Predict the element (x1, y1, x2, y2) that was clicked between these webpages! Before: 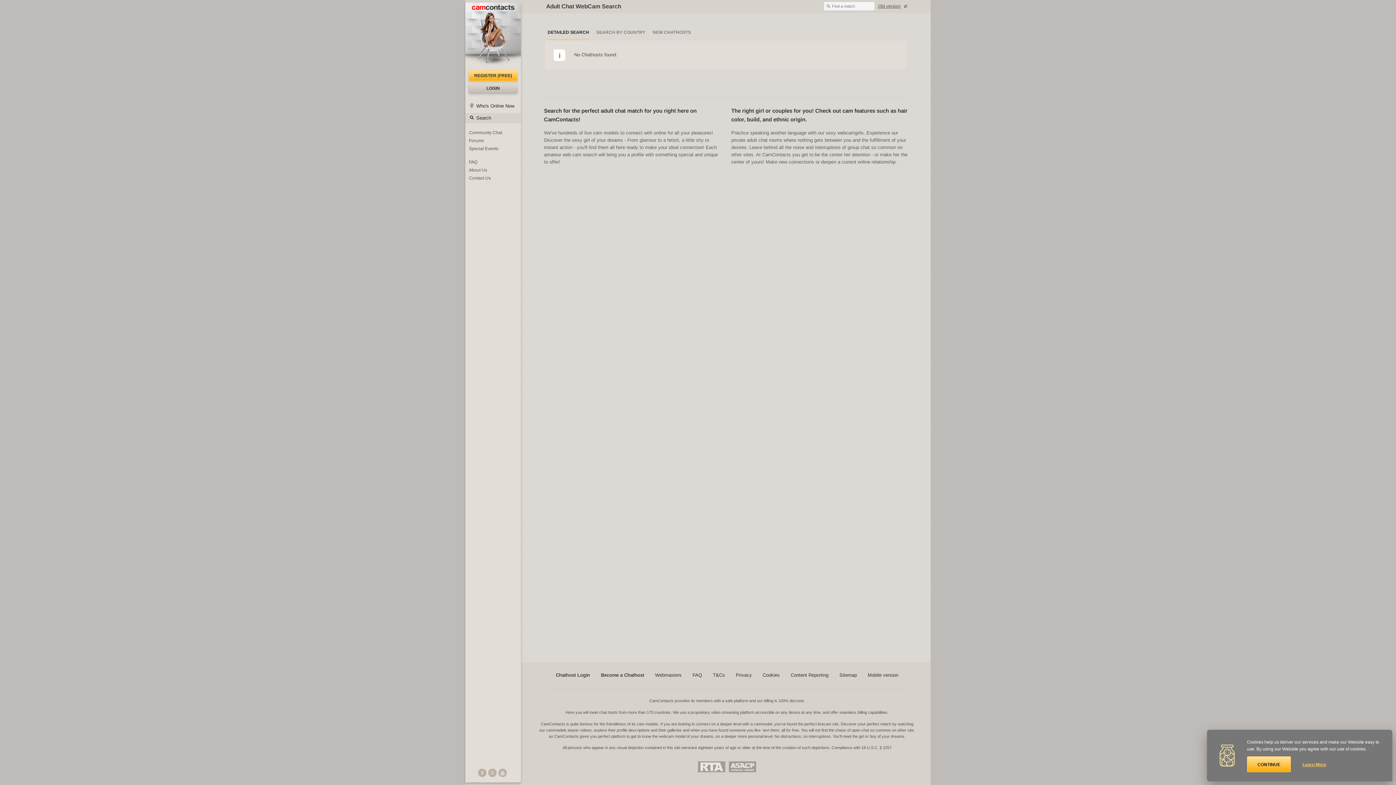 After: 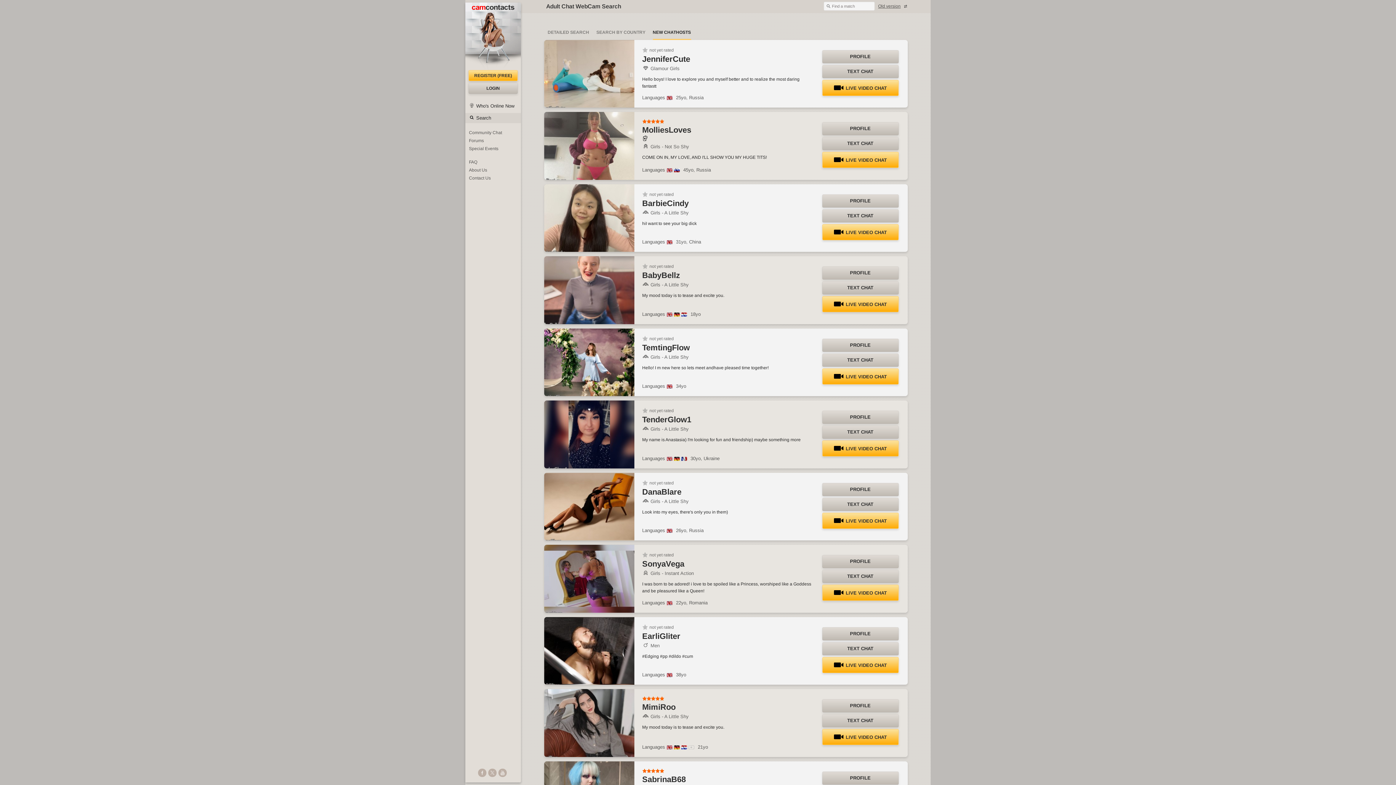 Action: bbox: (652, 29, 691, 40) label: New Chathosts